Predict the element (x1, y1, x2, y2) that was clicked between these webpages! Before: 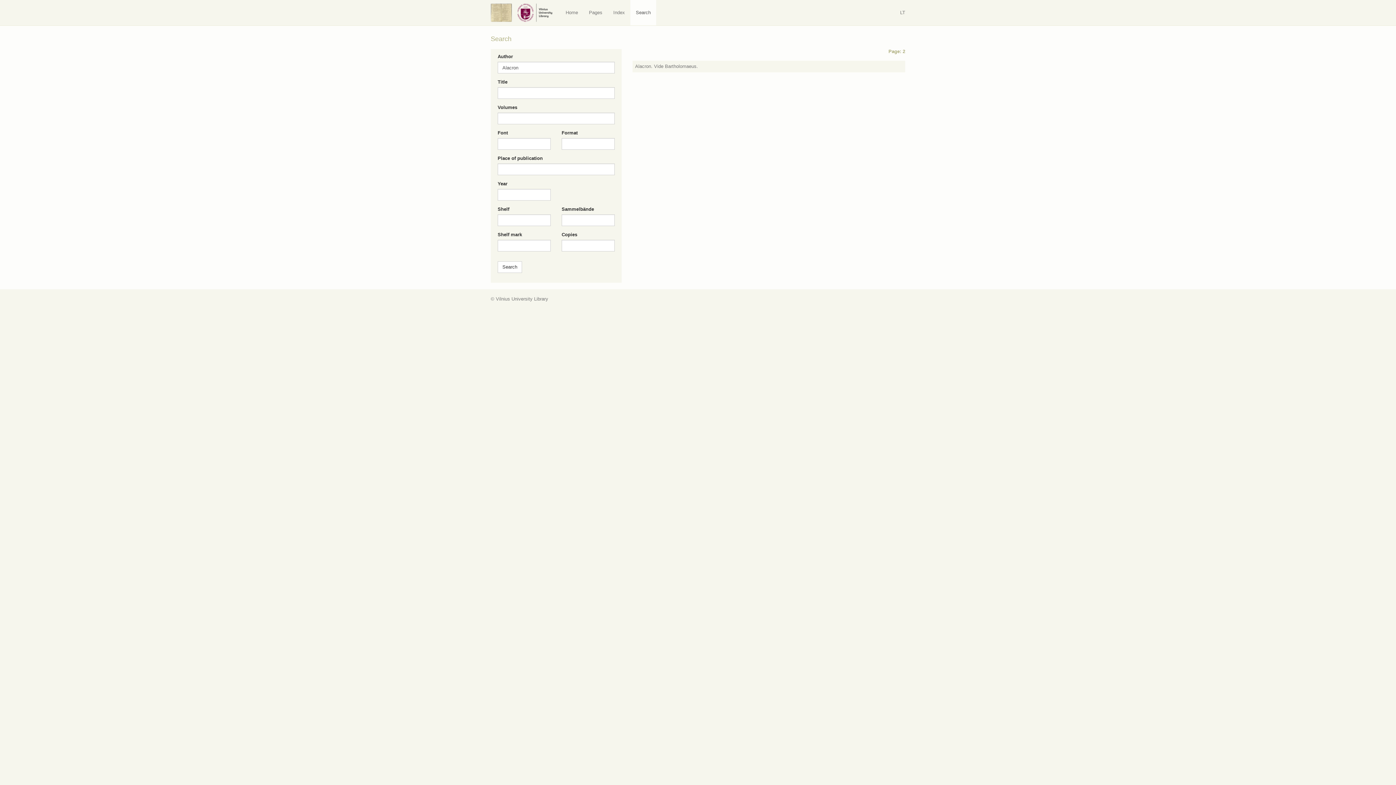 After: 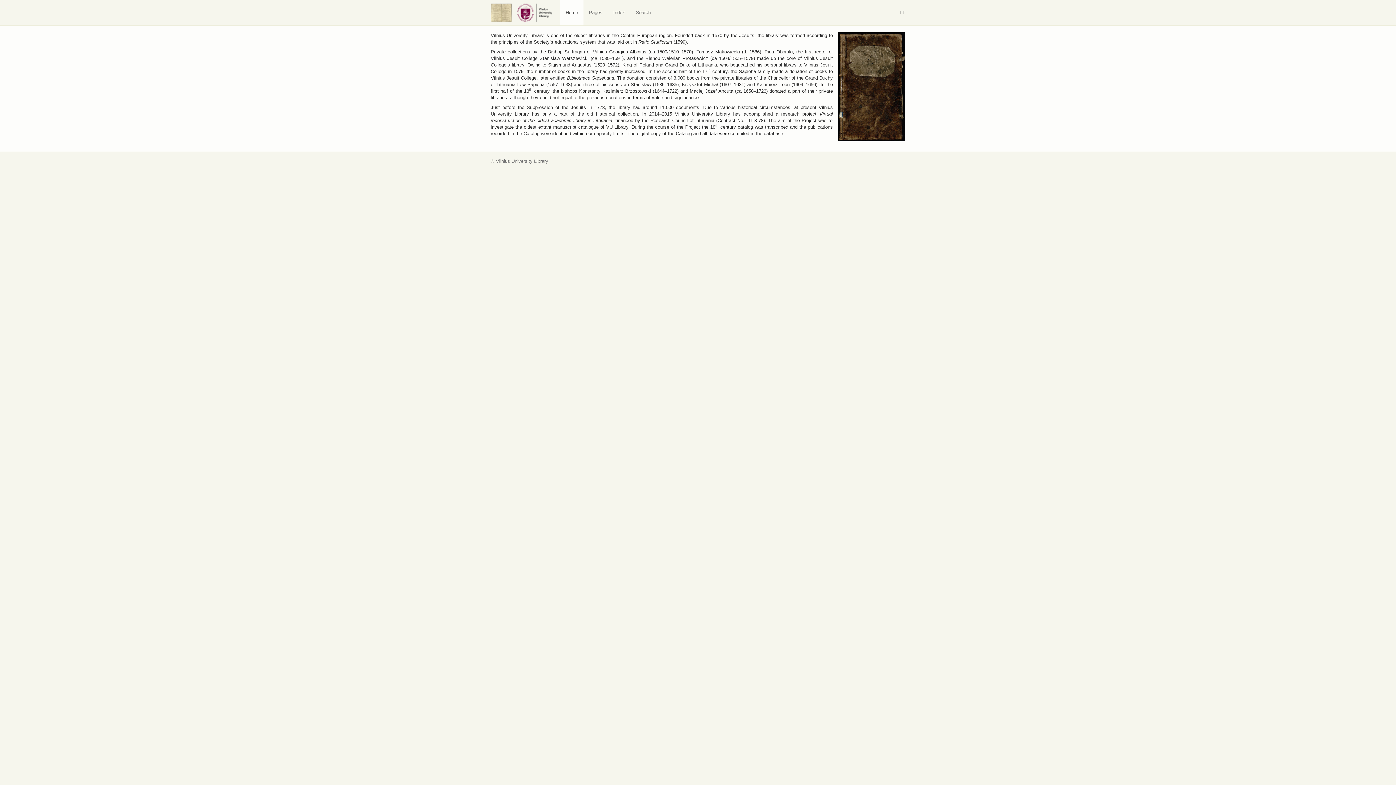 Action: bbox: (560, 0, 583, 25) label: Home